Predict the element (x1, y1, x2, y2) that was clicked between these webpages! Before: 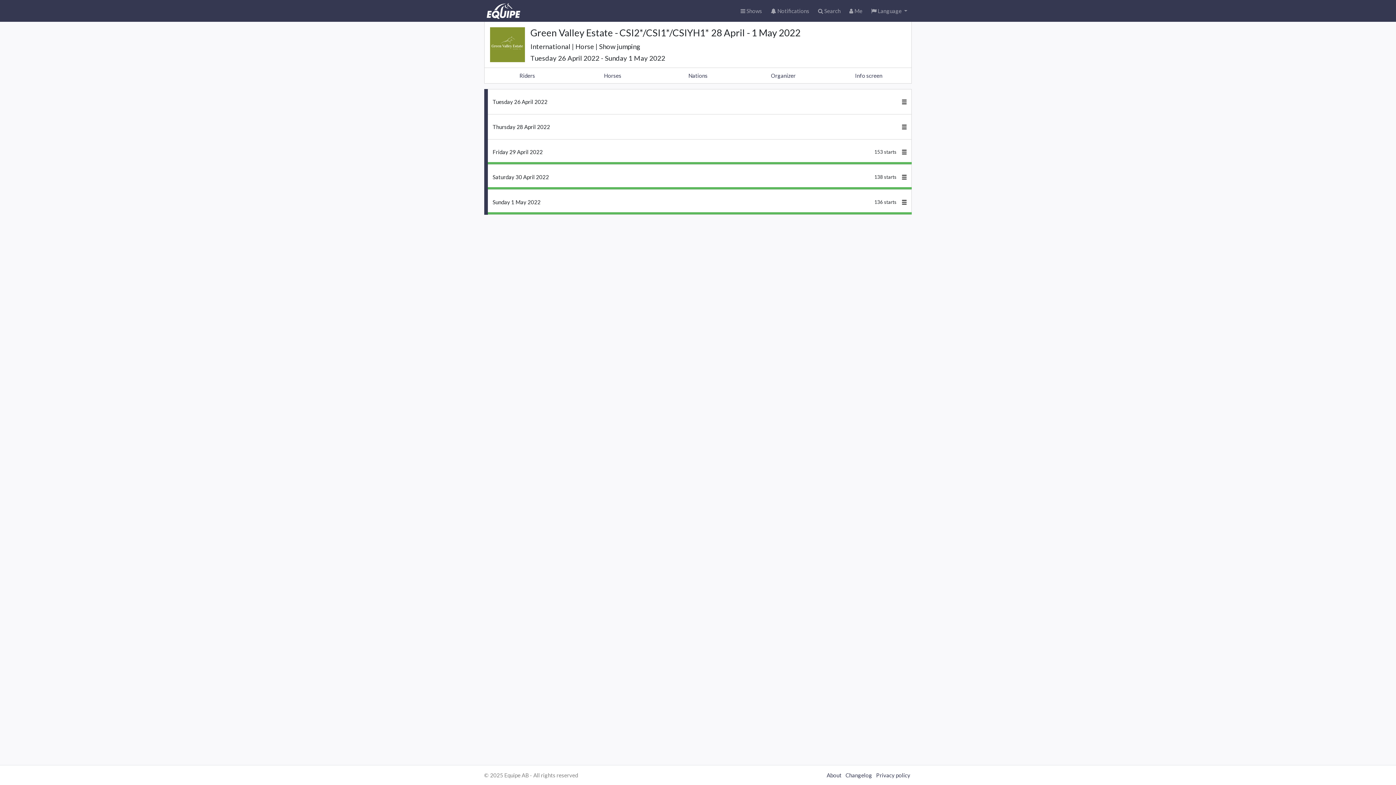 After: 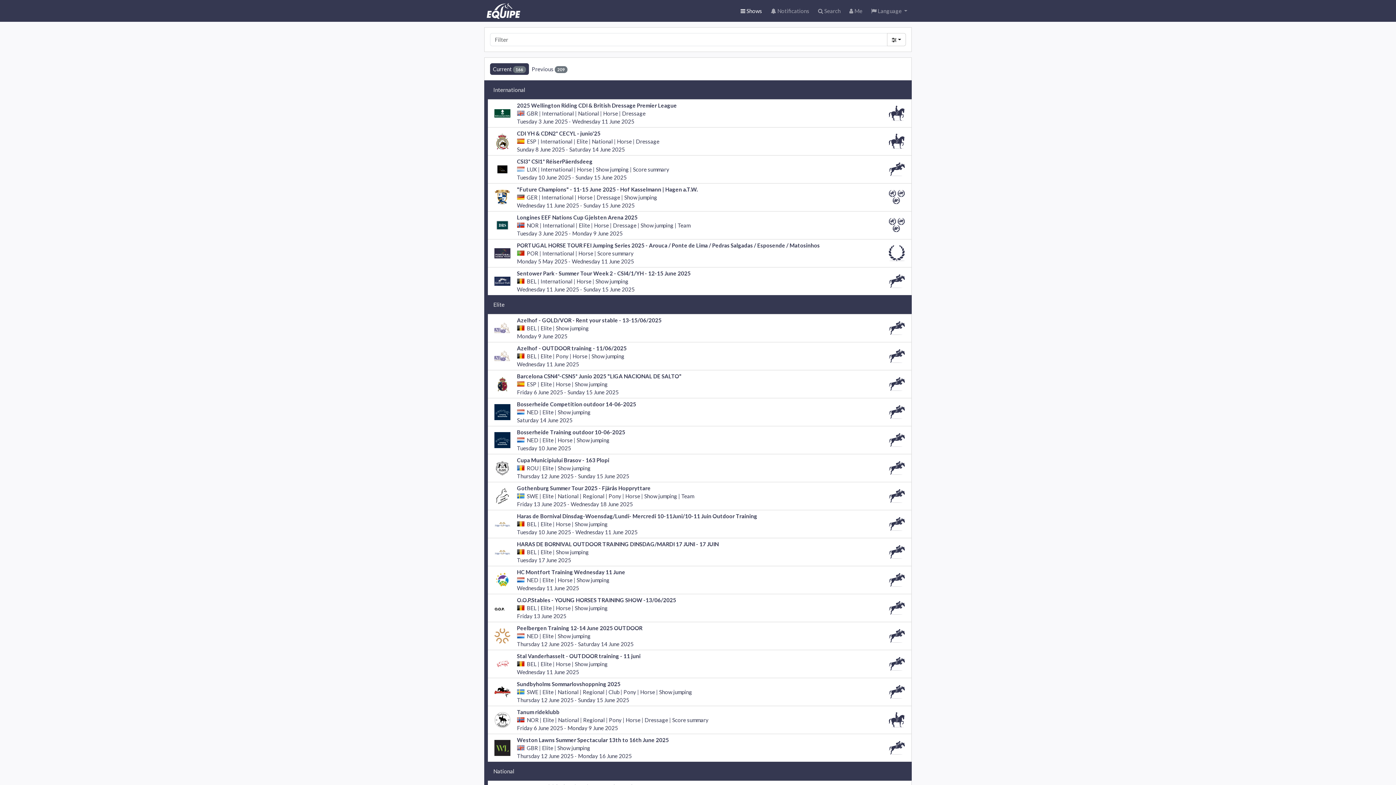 Action: bbox: (736, 4, 766, 17) label:  Shows